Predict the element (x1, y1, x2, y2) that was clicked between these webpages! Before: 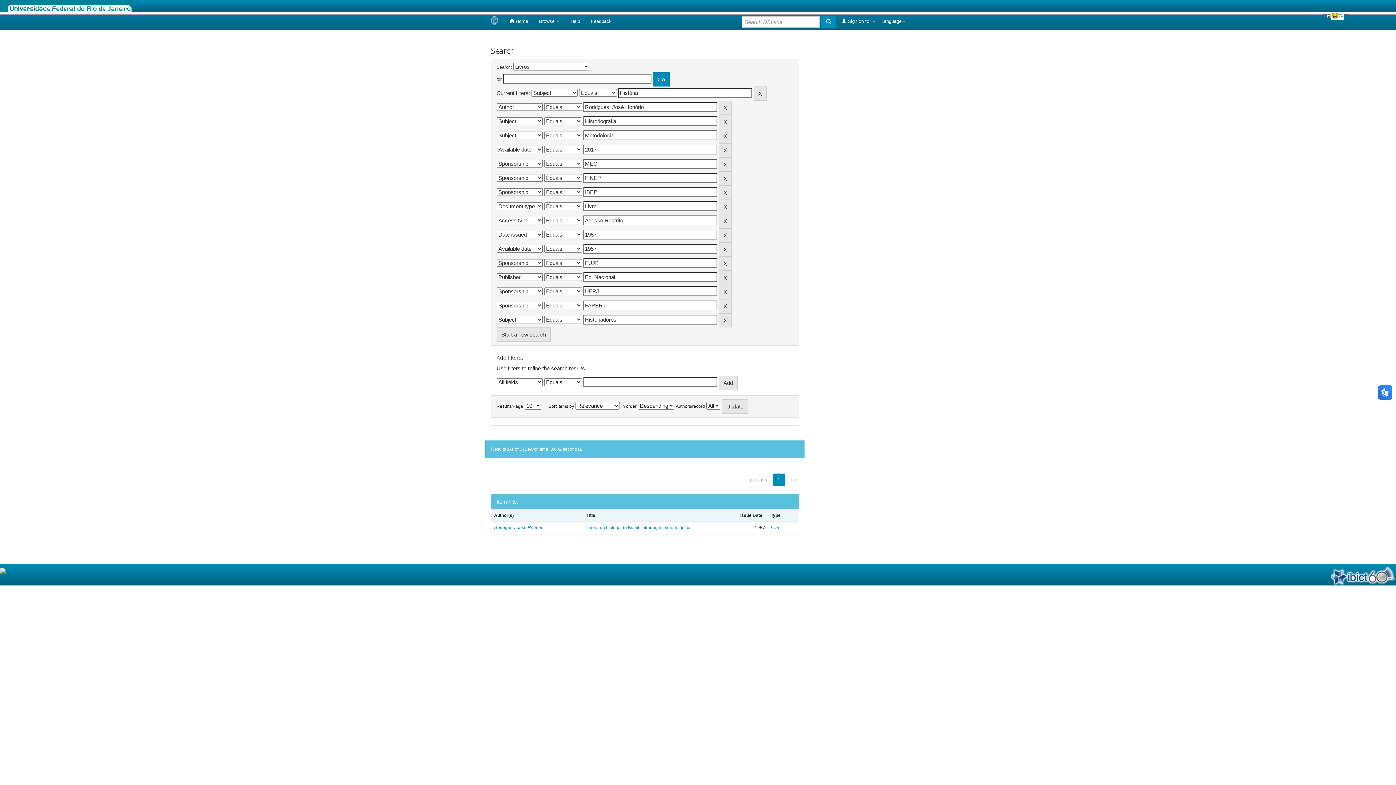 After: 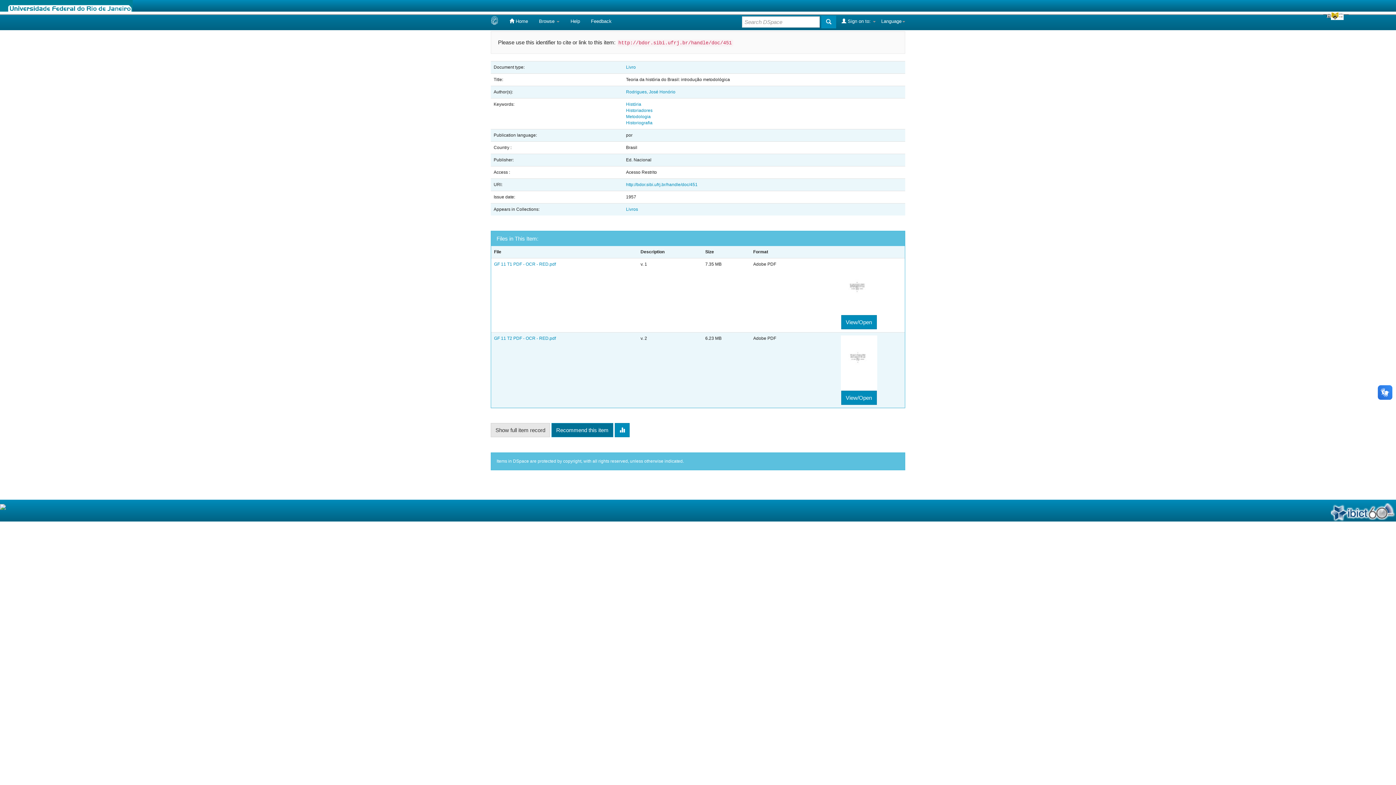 Action: bbox: (586, 525, 690, 530) label: Teoria da história do Brasil: introdução metodológica